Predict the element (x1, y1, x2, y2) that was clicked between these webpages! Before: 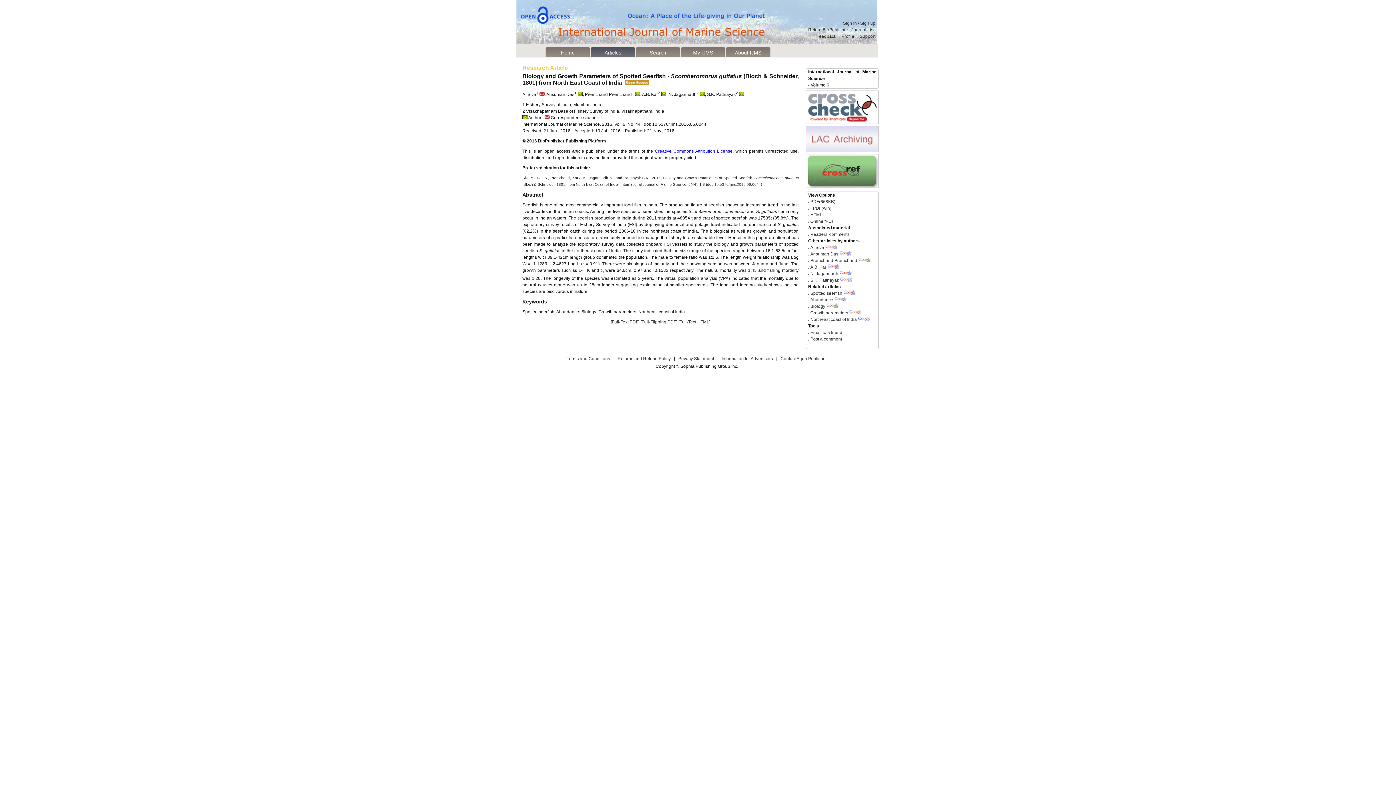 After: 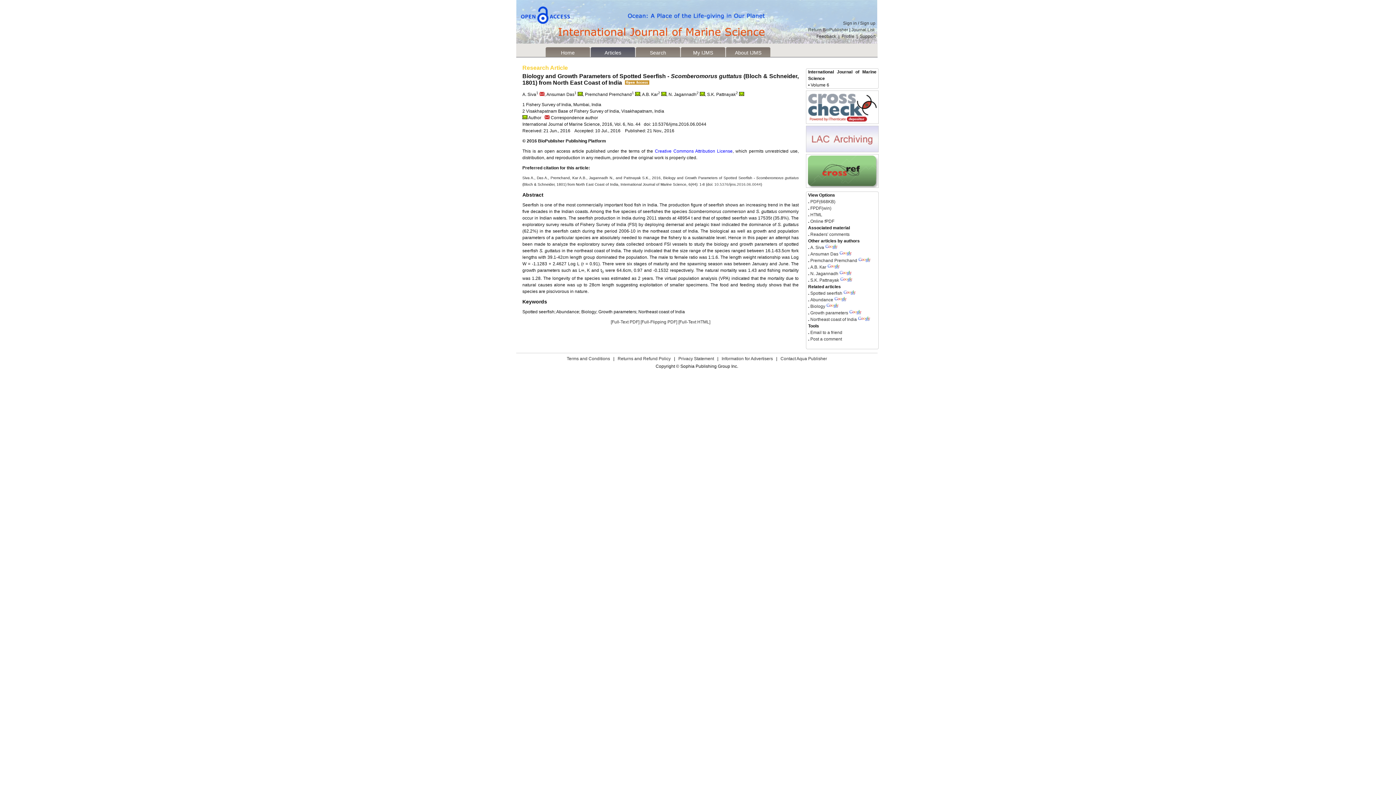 Action: bbox: (858, 258, 870, 263)